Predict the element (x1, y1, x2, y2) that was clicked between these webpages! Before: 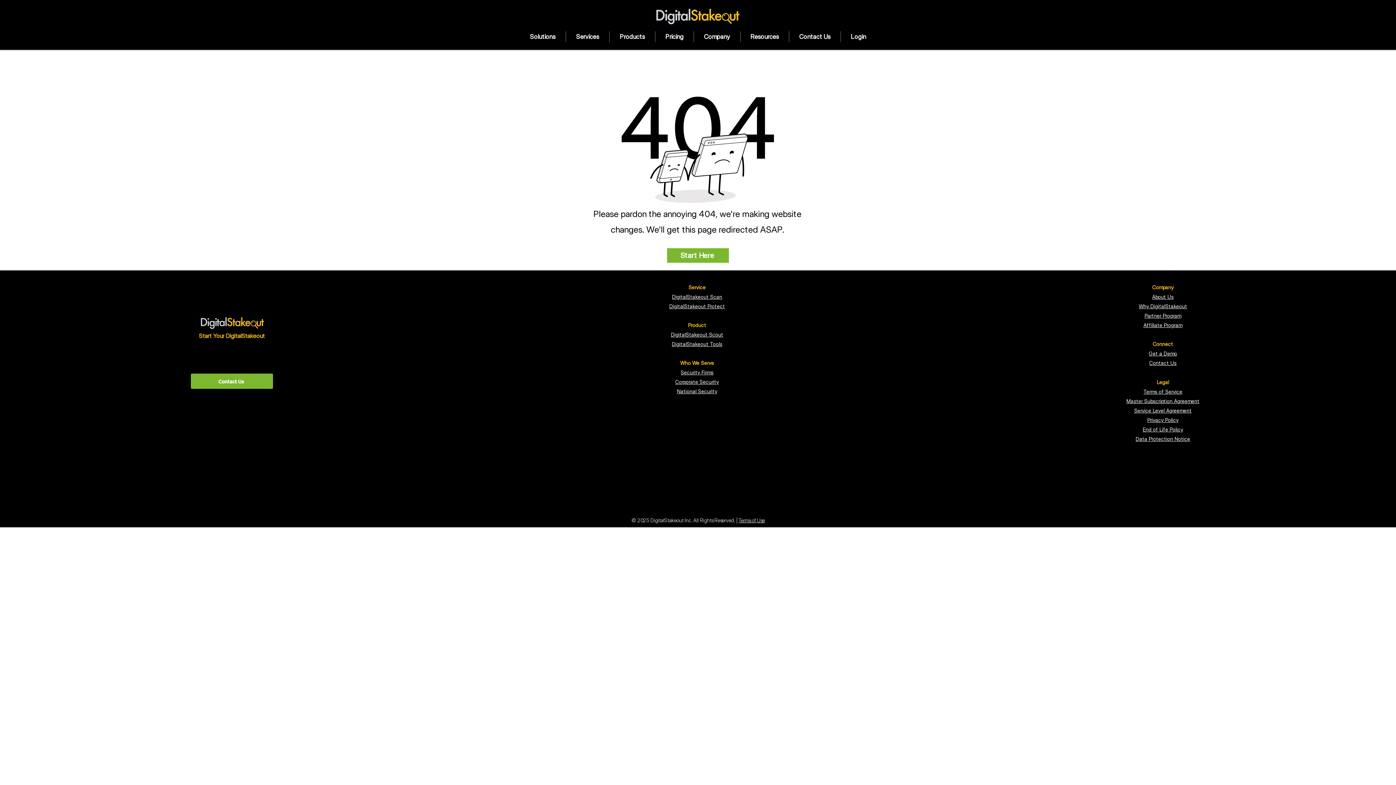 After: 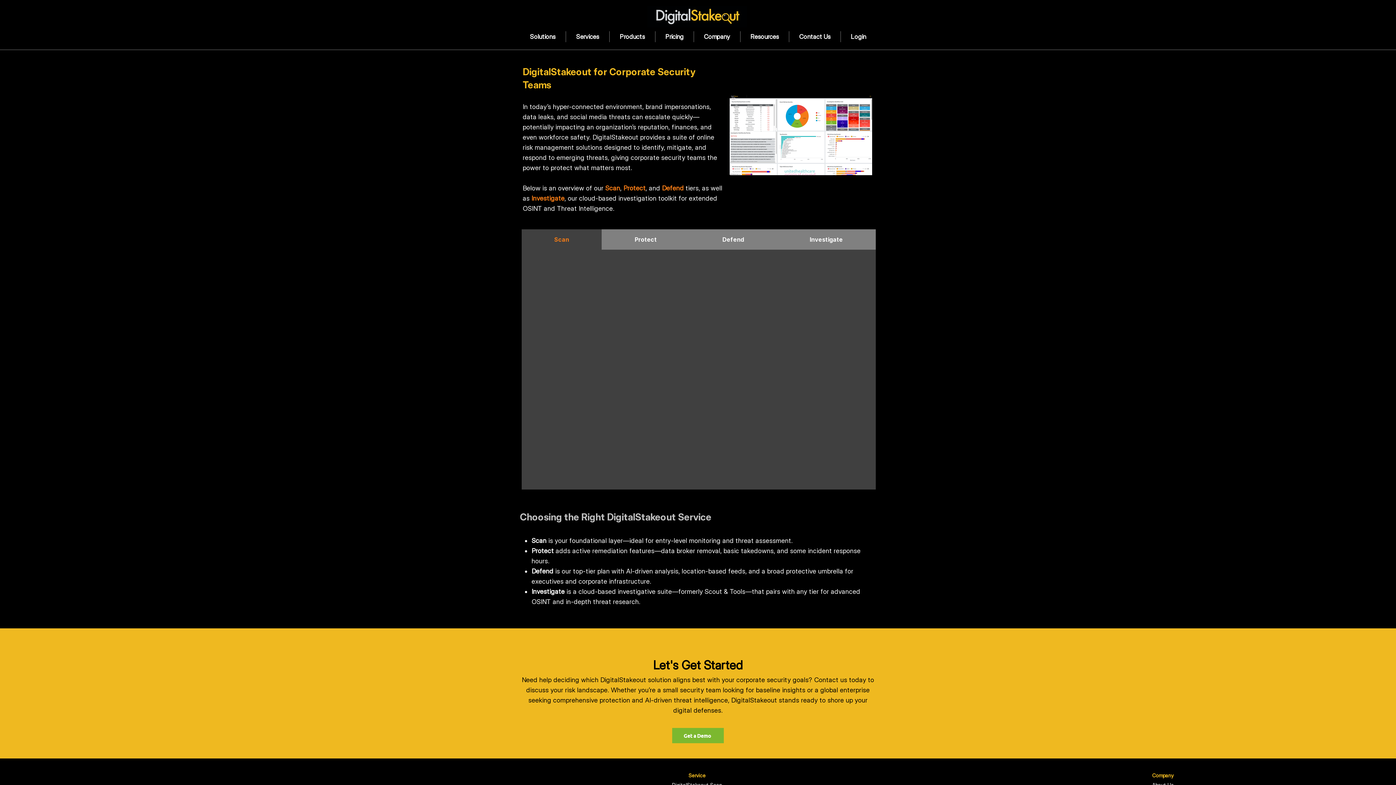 Action: label: Corporate Security bbox: (675, 378, 719, 385)